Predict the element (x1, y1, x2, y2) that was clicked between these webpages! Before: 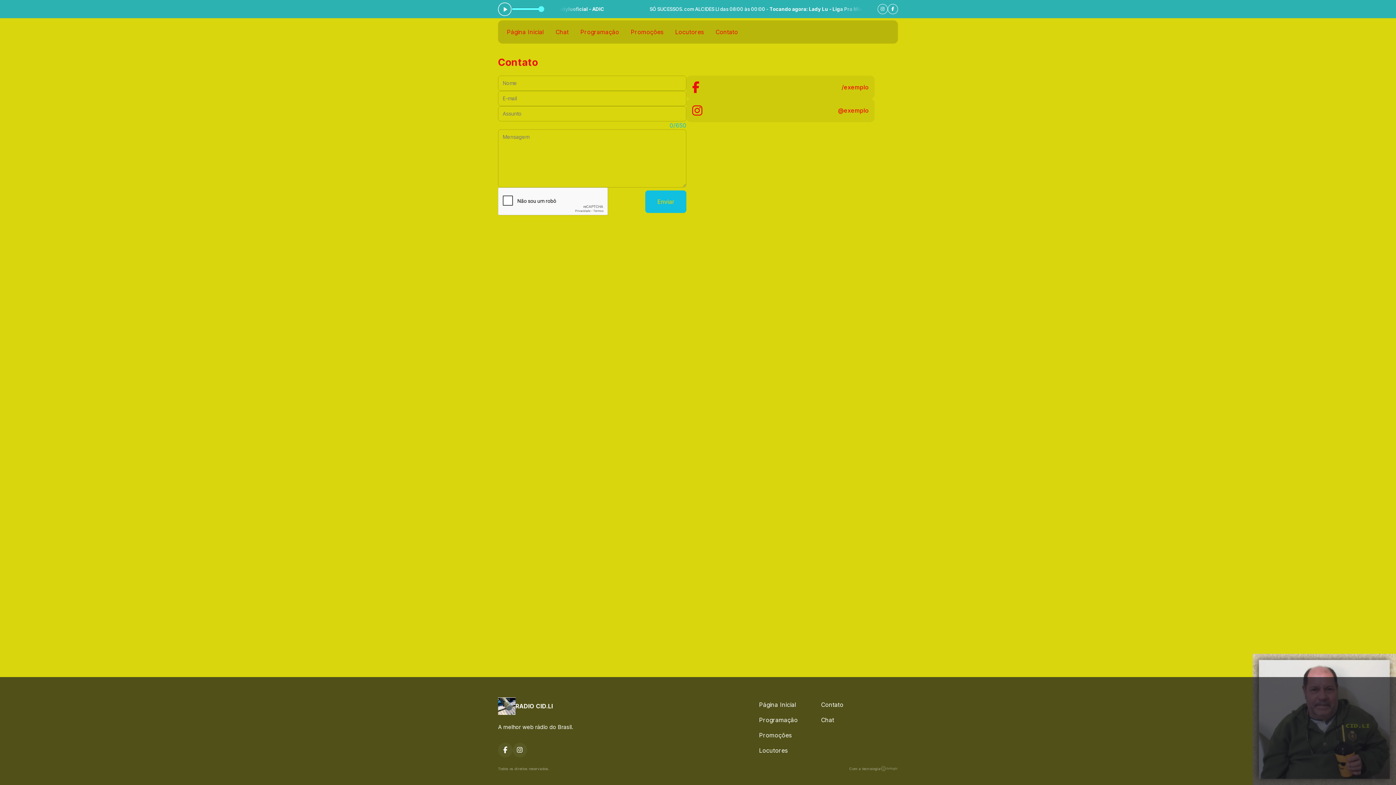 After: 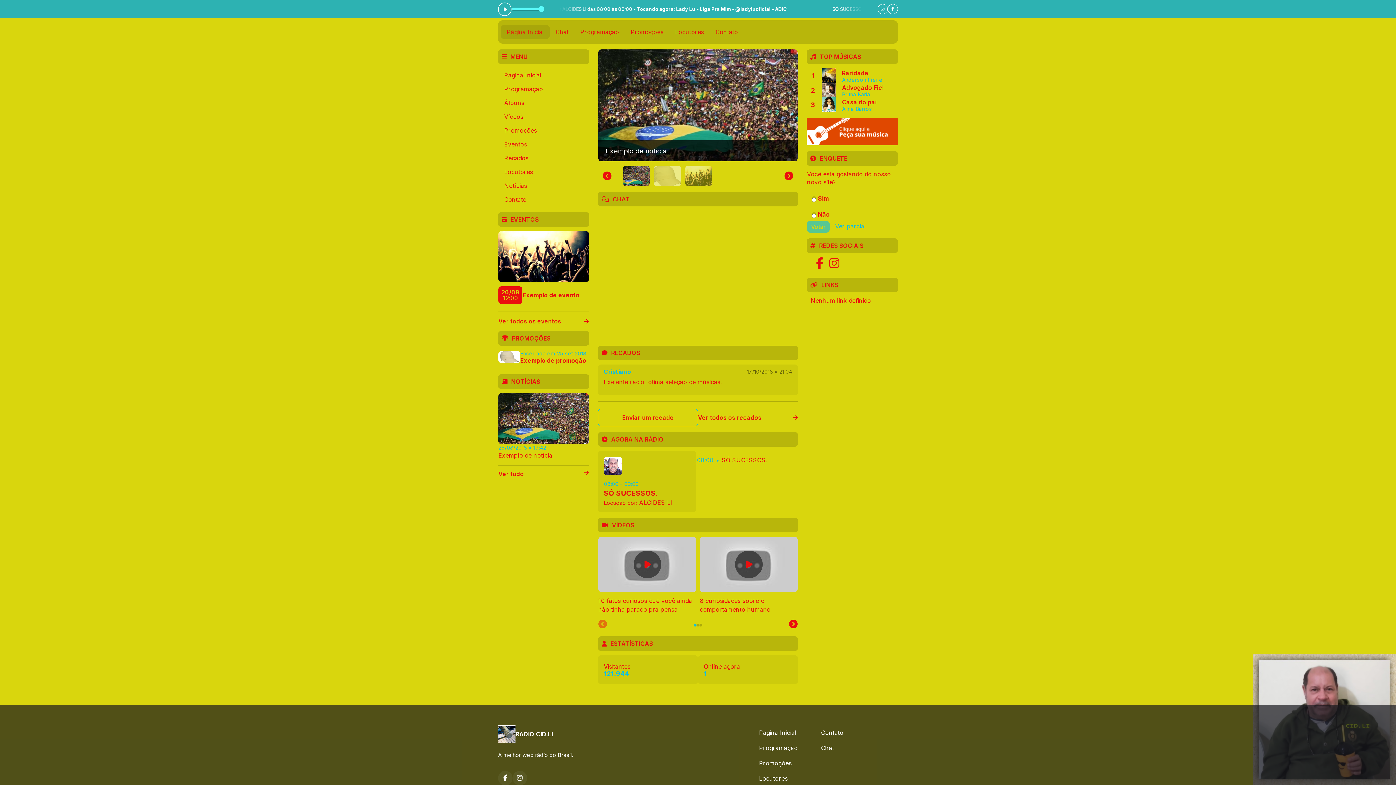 Action: label: Página Inicial bbox: (501, 25, 549, 38)